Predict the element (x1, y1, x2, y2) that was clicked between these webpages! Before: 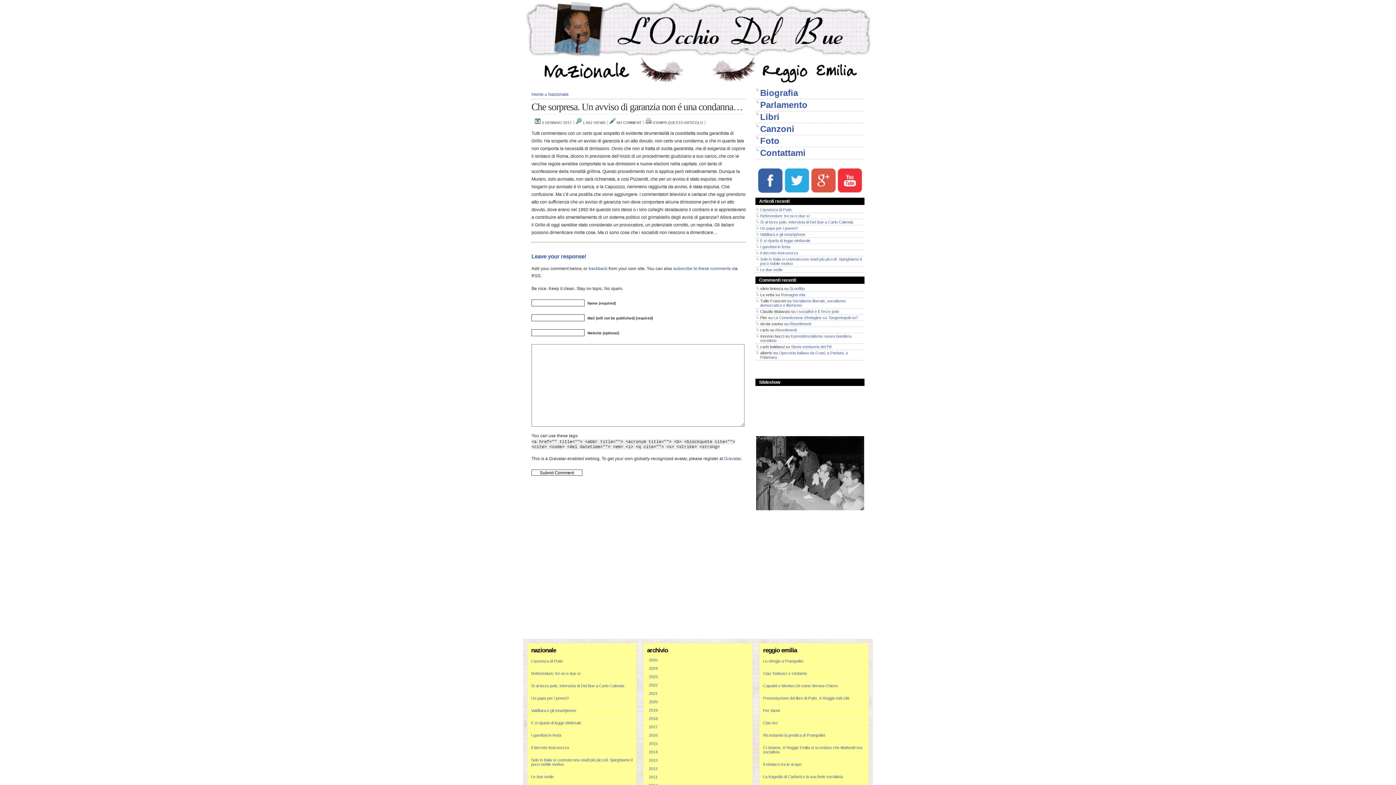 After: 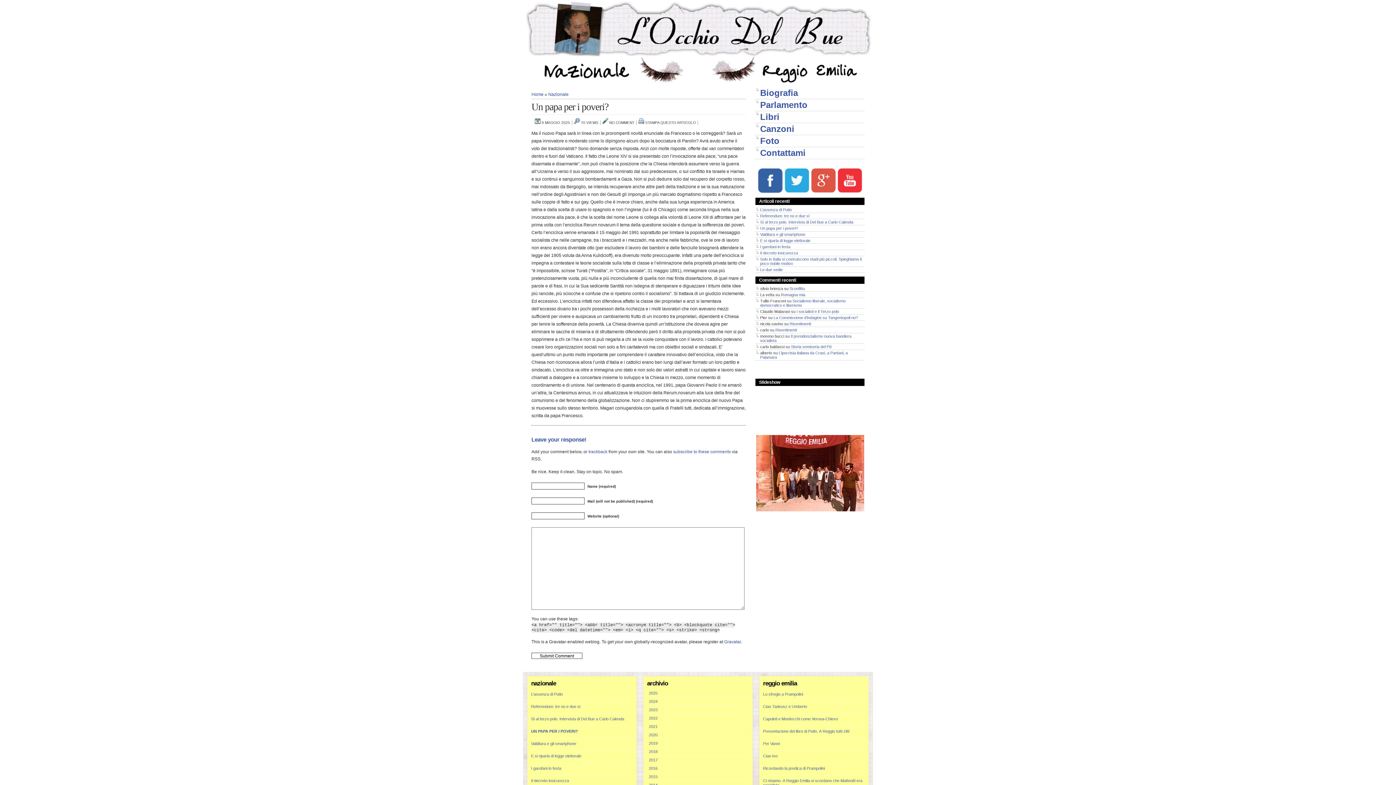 Action: label: Un papa per i poveri? bbox: (760, 226, 798, 230)